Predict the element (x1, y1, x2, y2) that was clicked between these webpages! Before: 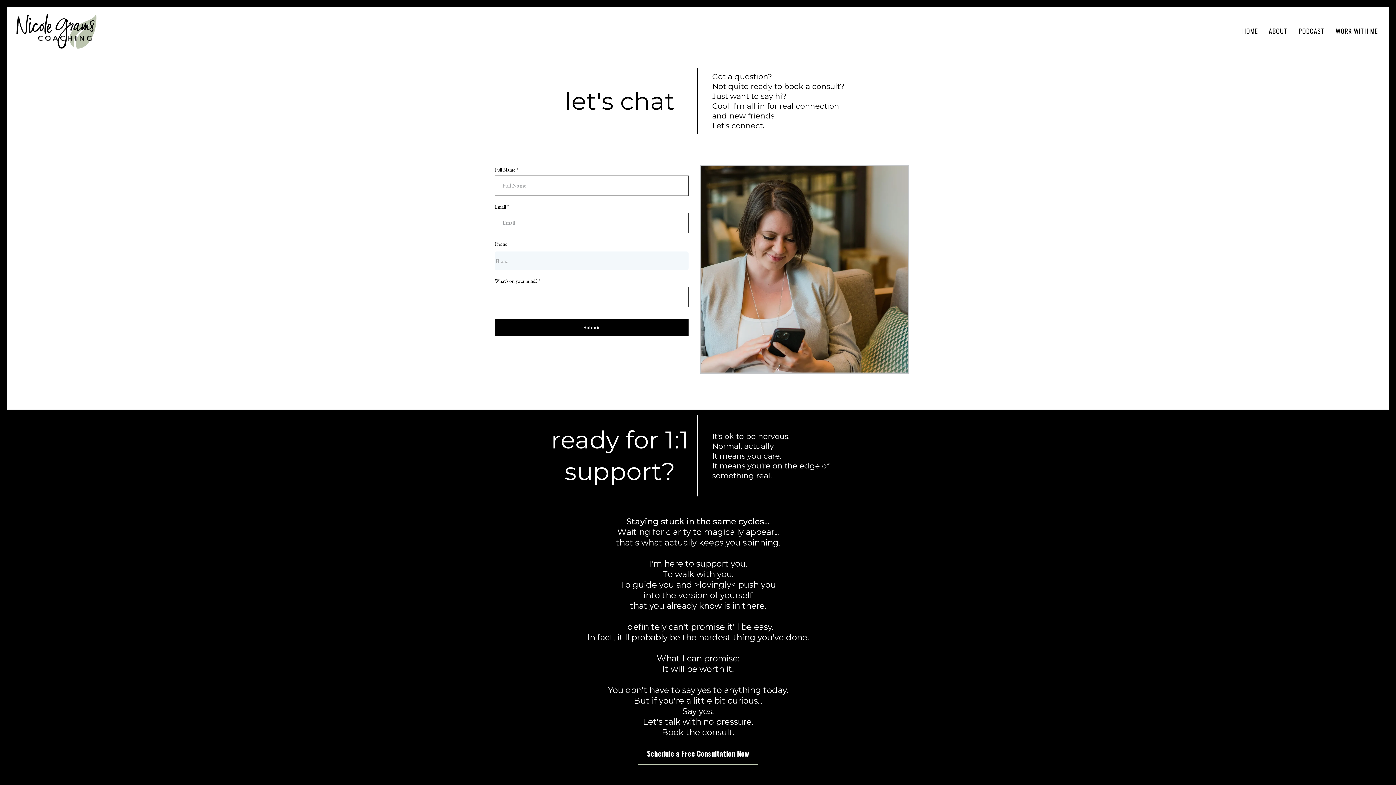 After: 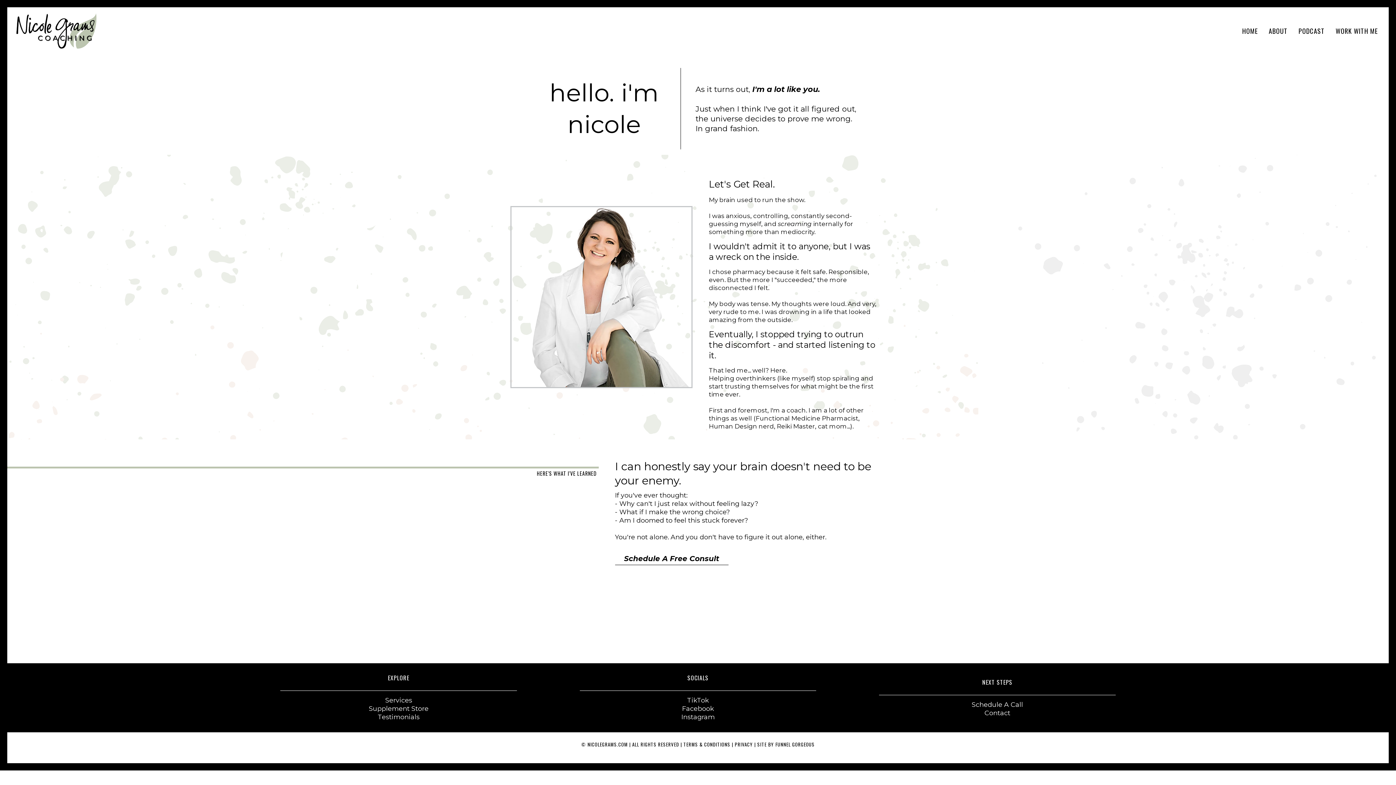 Action: bbox: (1263, 21, 1293, 40) label: About